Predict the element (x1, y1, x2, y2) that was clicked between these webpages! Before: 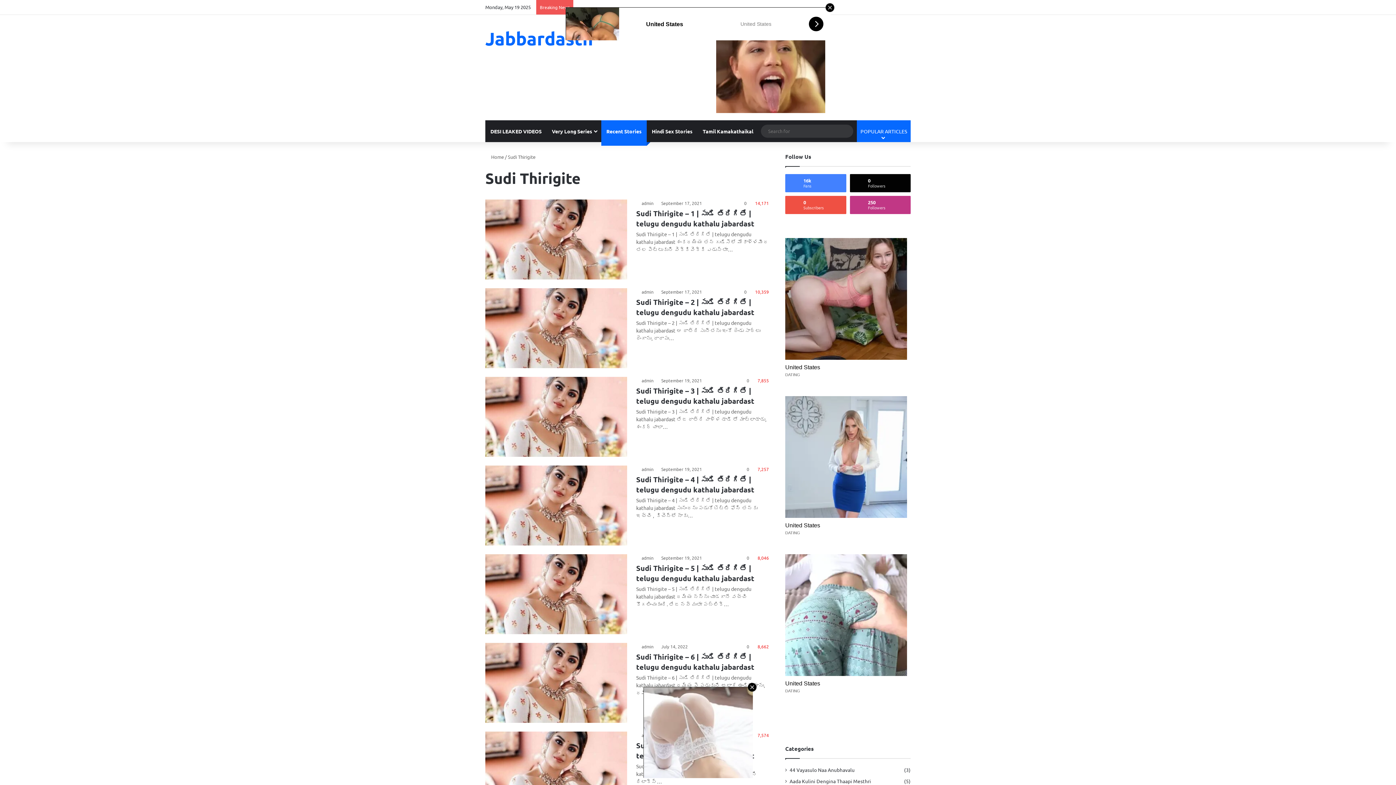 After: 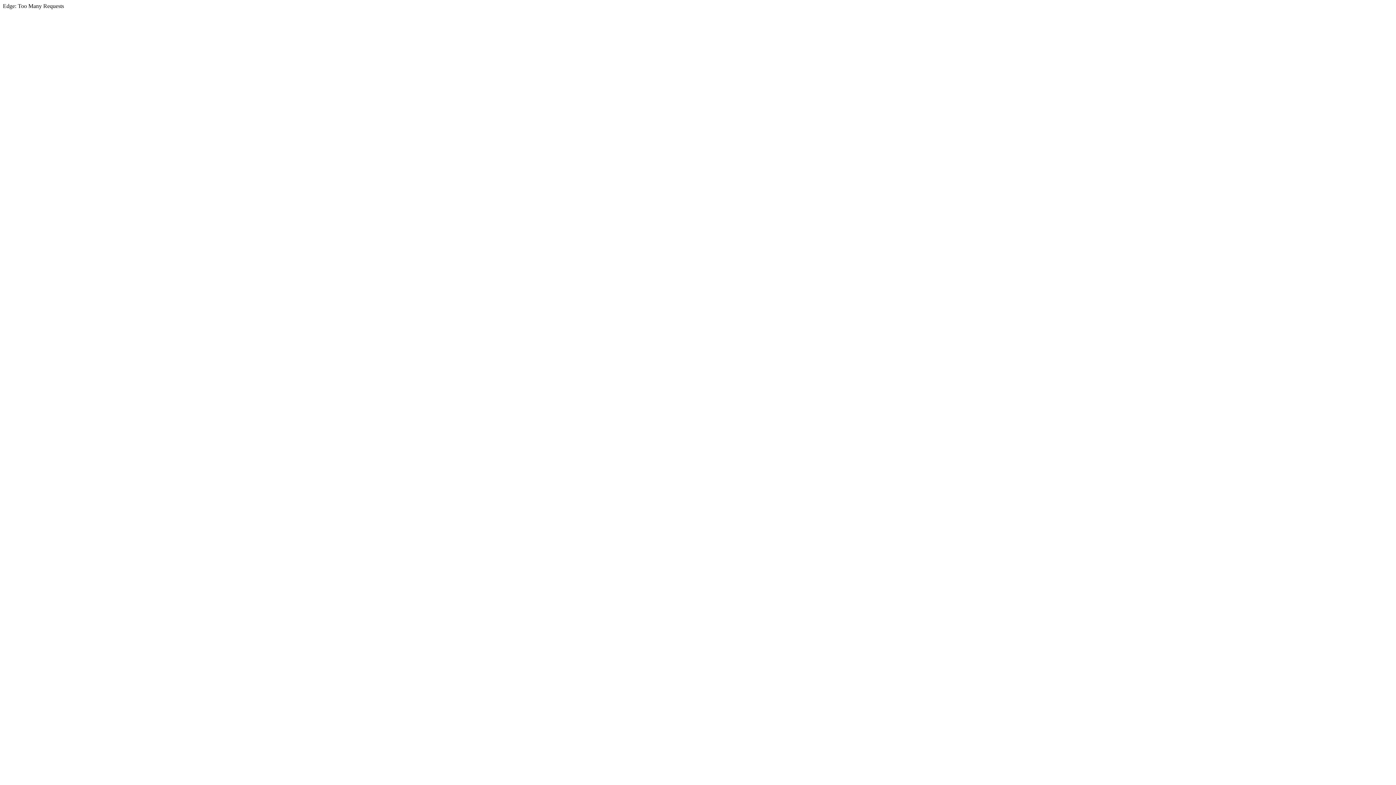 Action: label: admin bbox: (636, 555, 653, 561)